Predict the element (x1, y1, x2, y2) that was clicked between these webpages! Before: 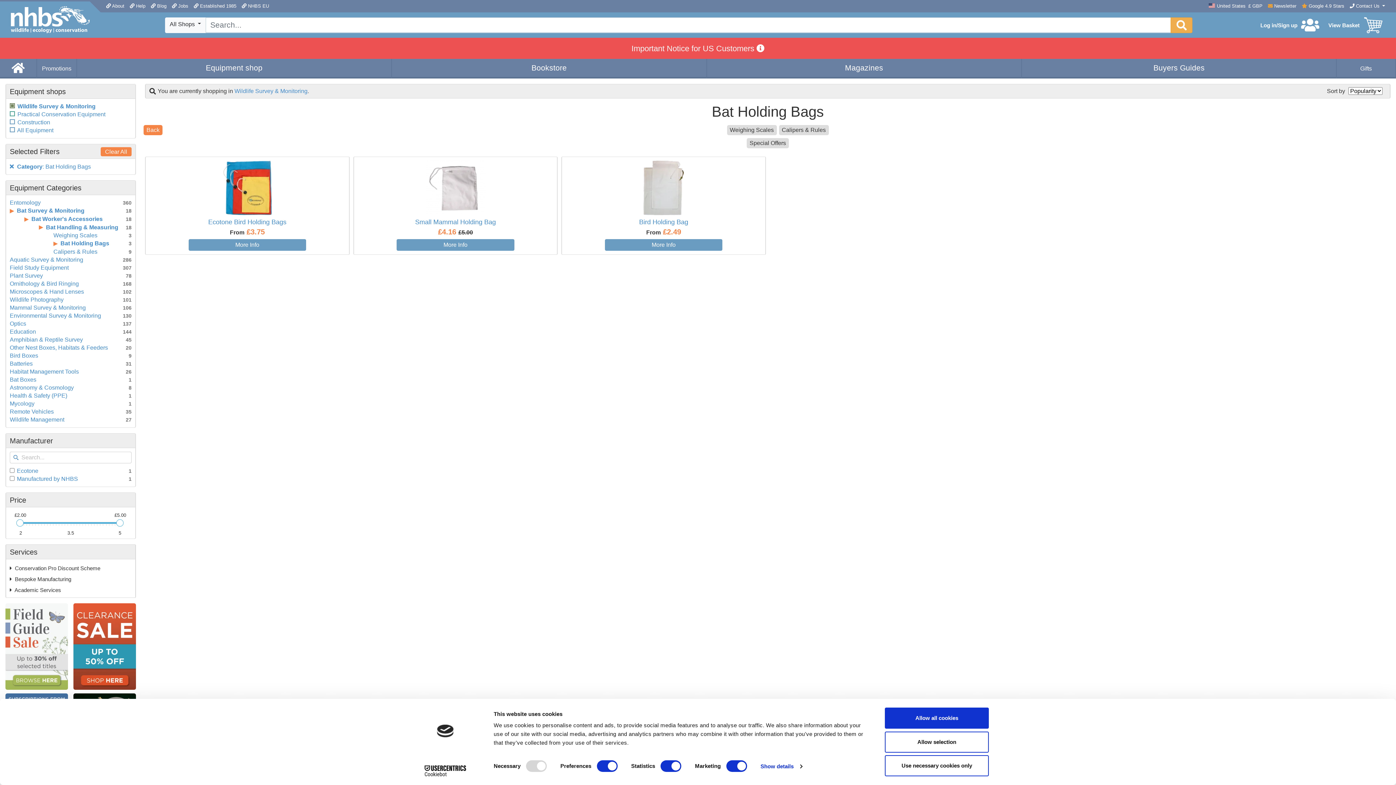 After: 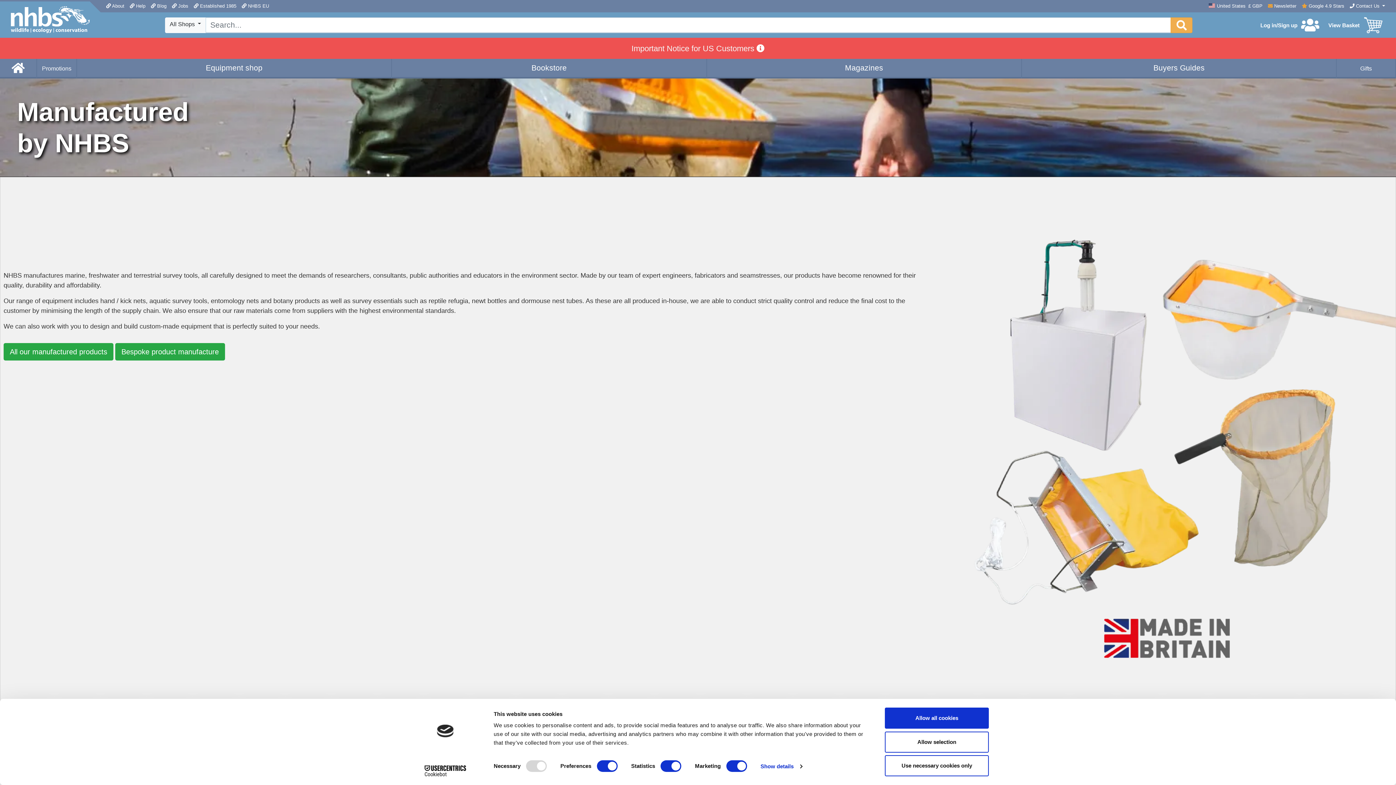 Action: bbox: (14, 175, 71, 181) label: Bespoke Manufacturing